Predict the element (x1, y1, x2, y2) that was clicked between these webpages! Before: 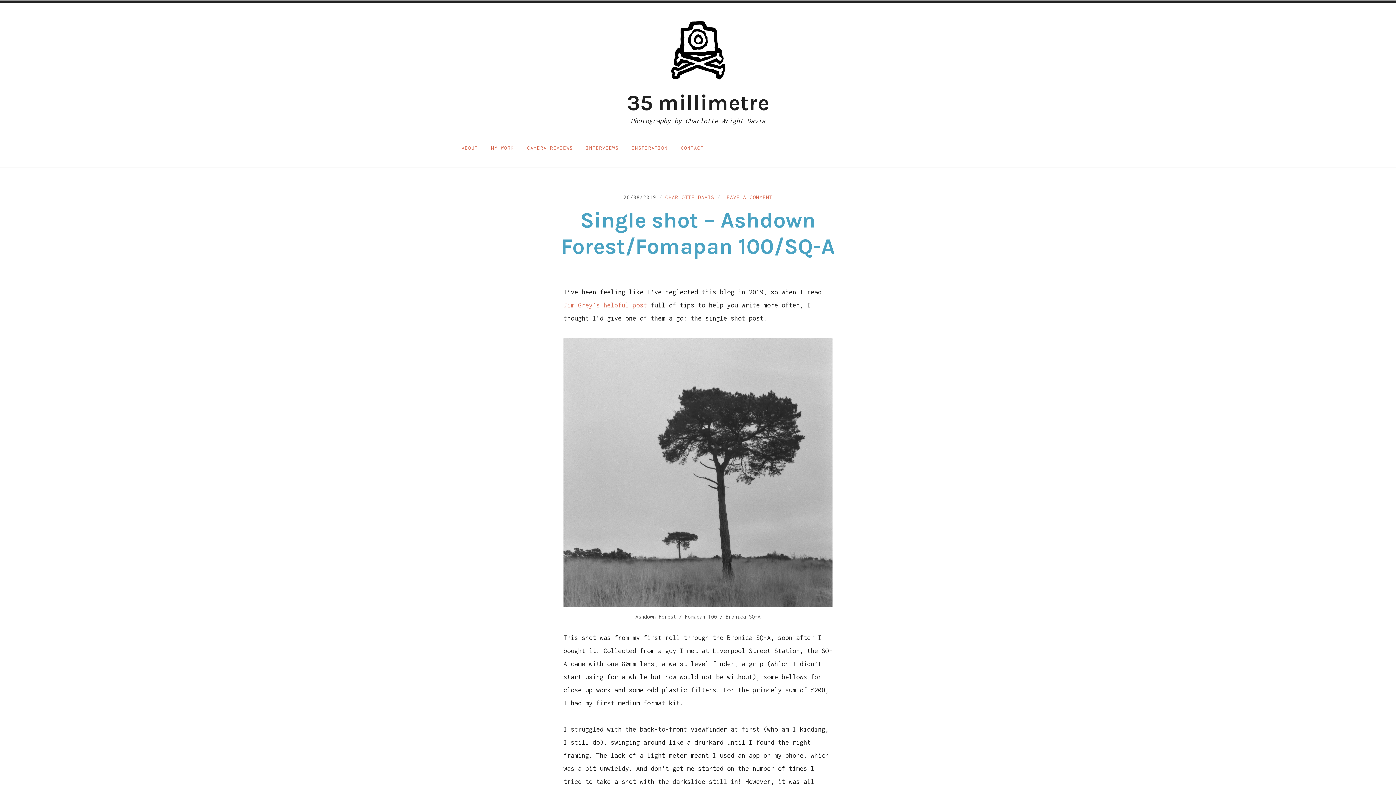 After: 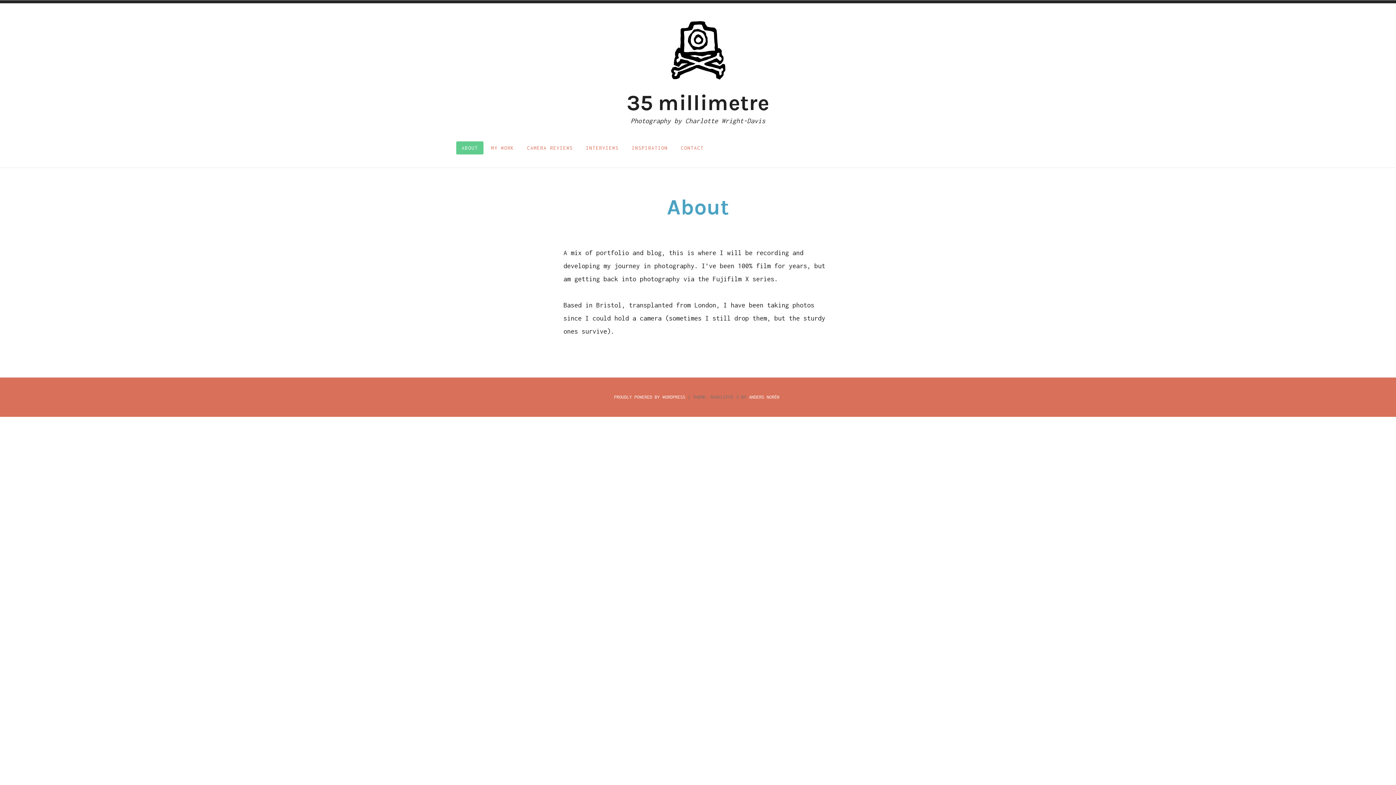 Action: bbox: (456, 141, 483, 154) label: ABOUT